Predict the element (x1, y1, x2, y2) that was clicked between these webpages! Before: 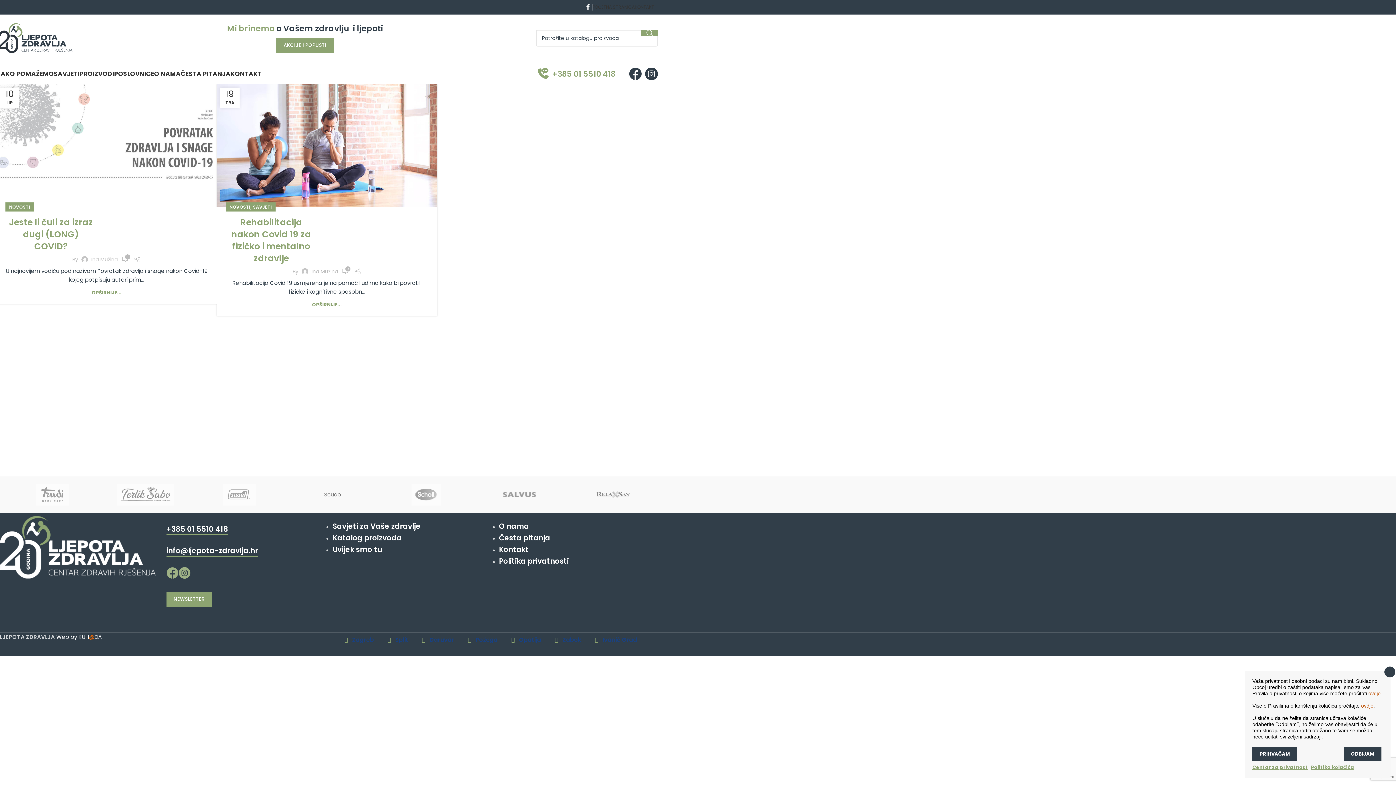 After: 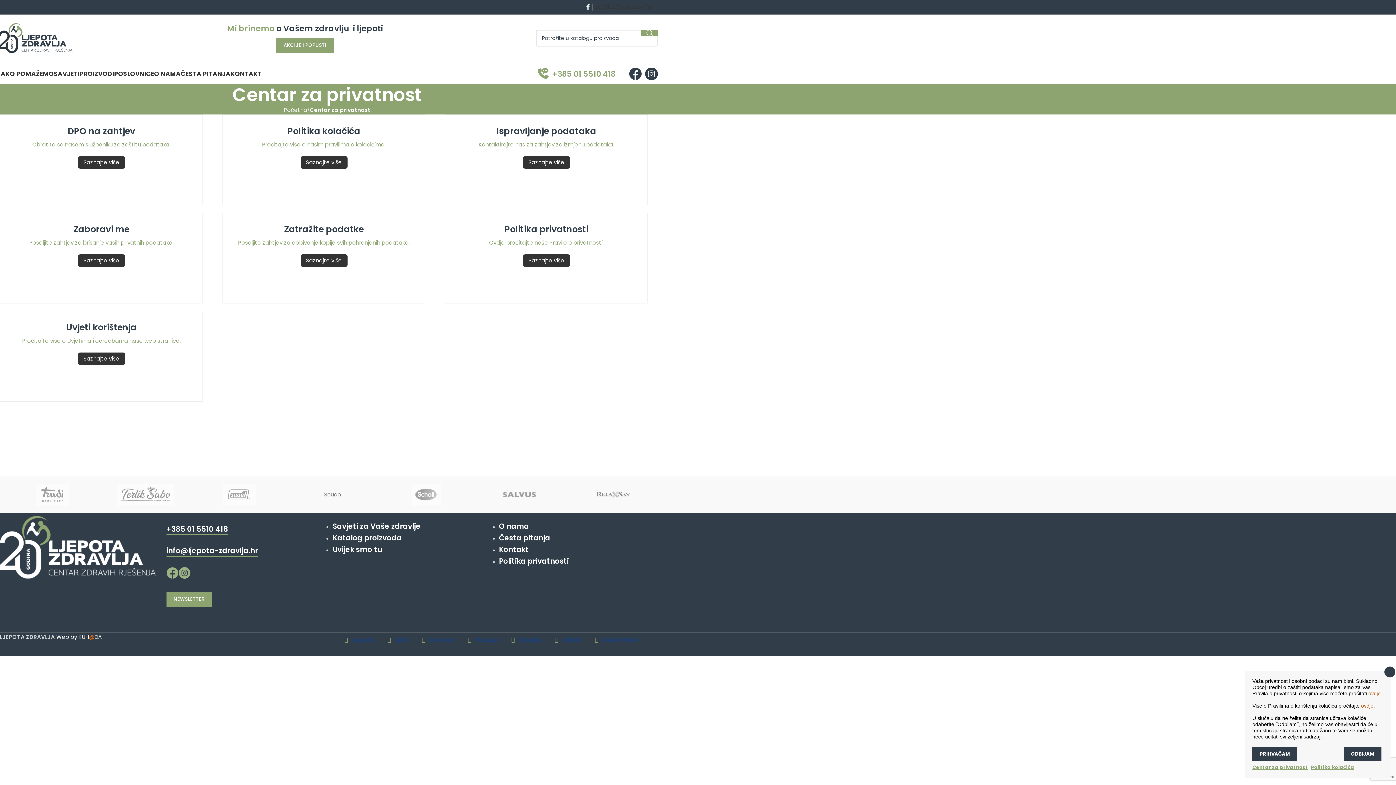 Action: label: Centar za privatnost bbox: (1252, 764, 1308, 771)